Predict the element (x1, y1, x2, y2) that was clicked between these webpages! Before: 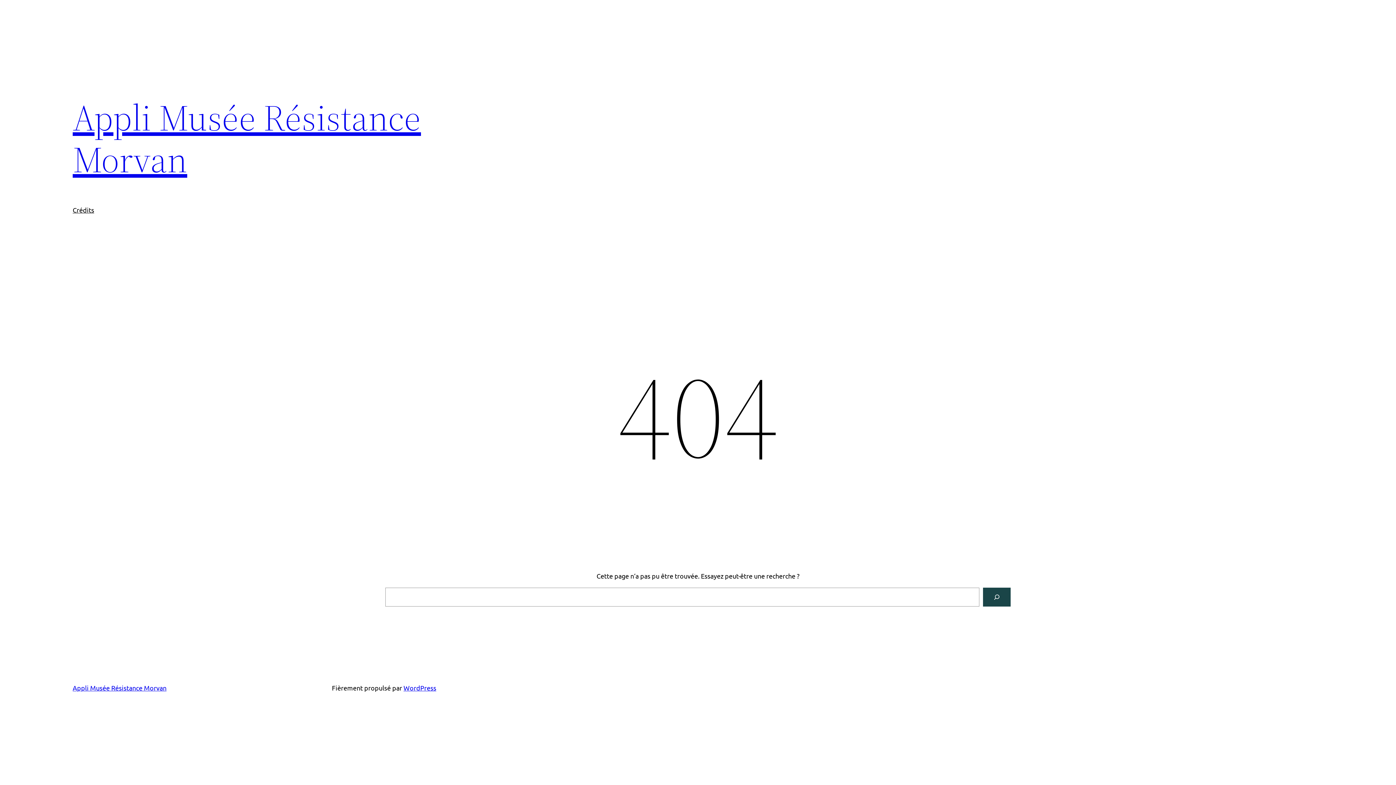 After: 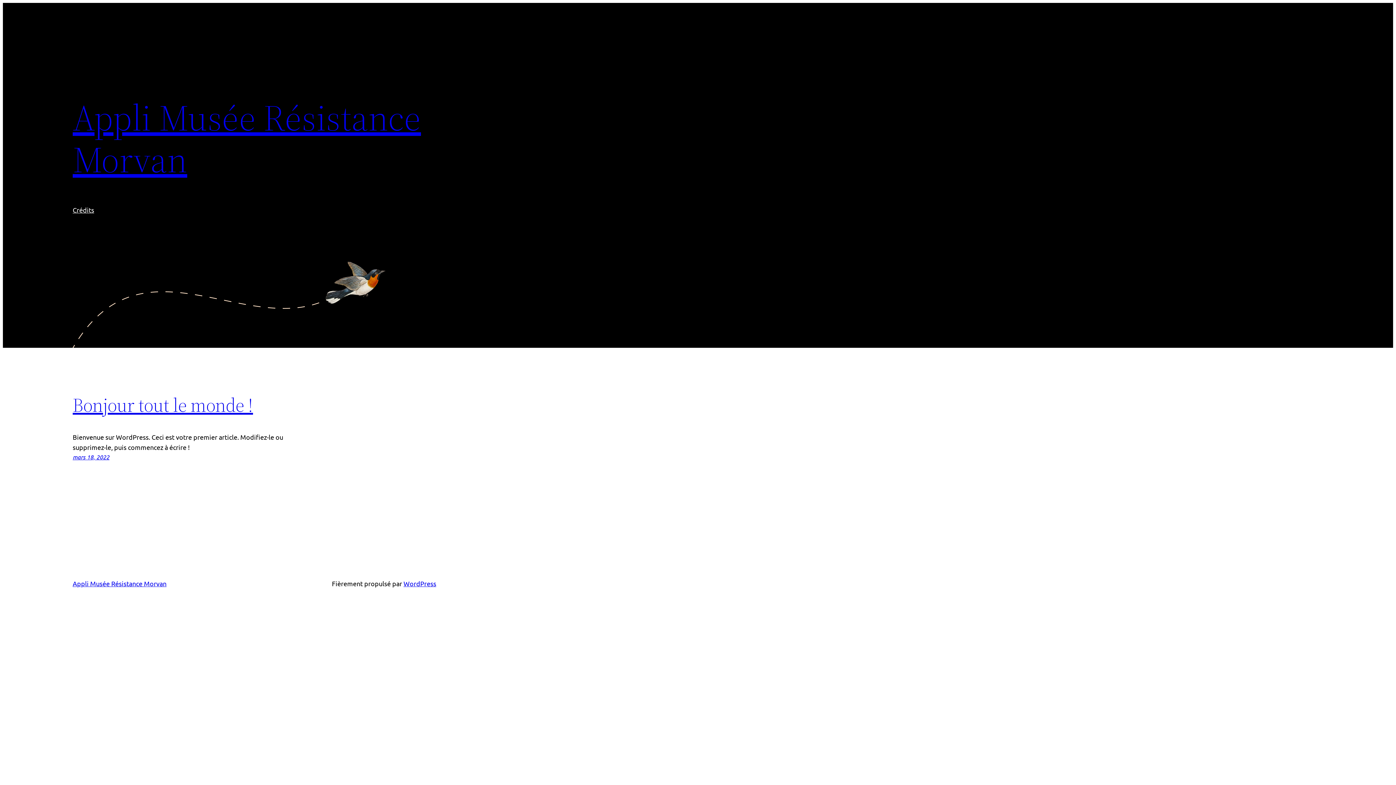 Action: label: Appli Musée Résistance Morvan bbox: (72, 92, 421, 184)